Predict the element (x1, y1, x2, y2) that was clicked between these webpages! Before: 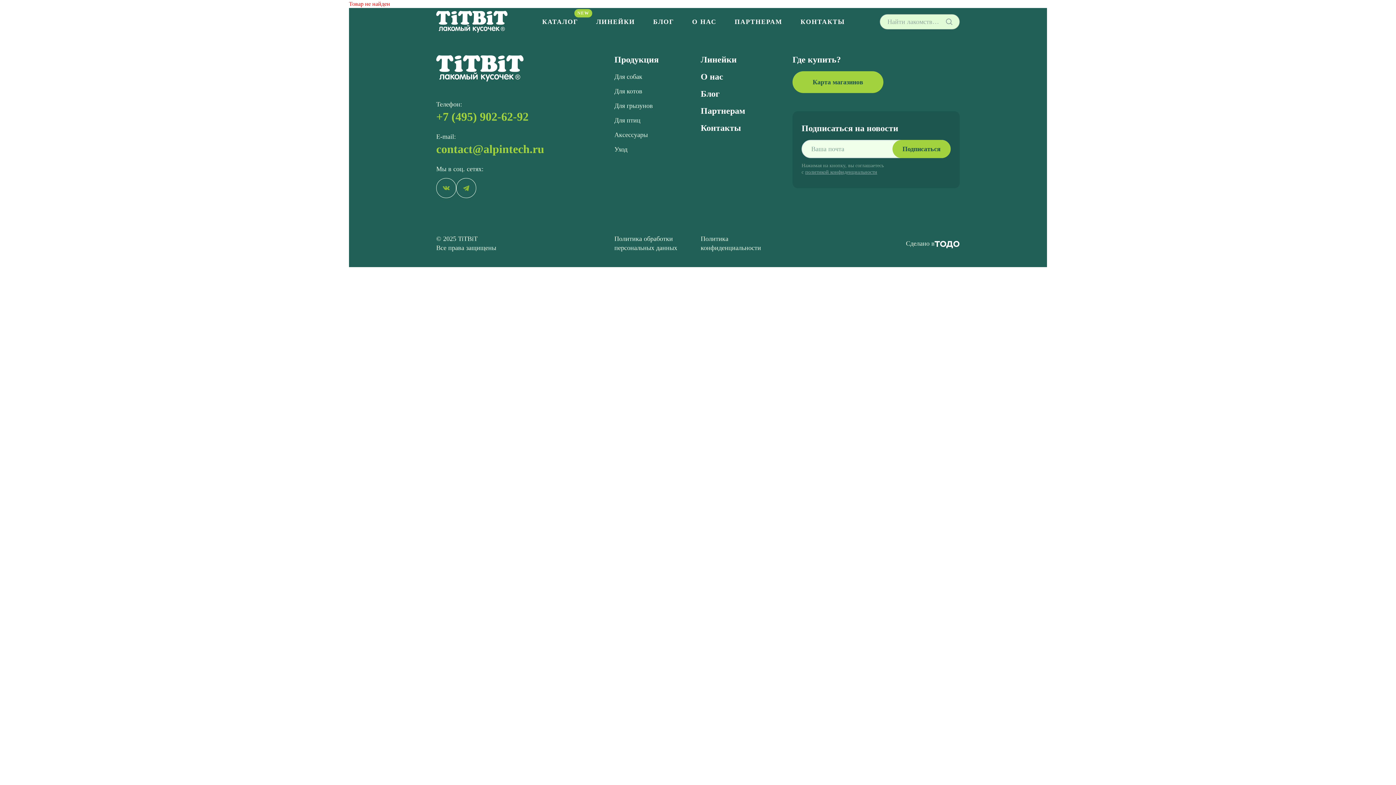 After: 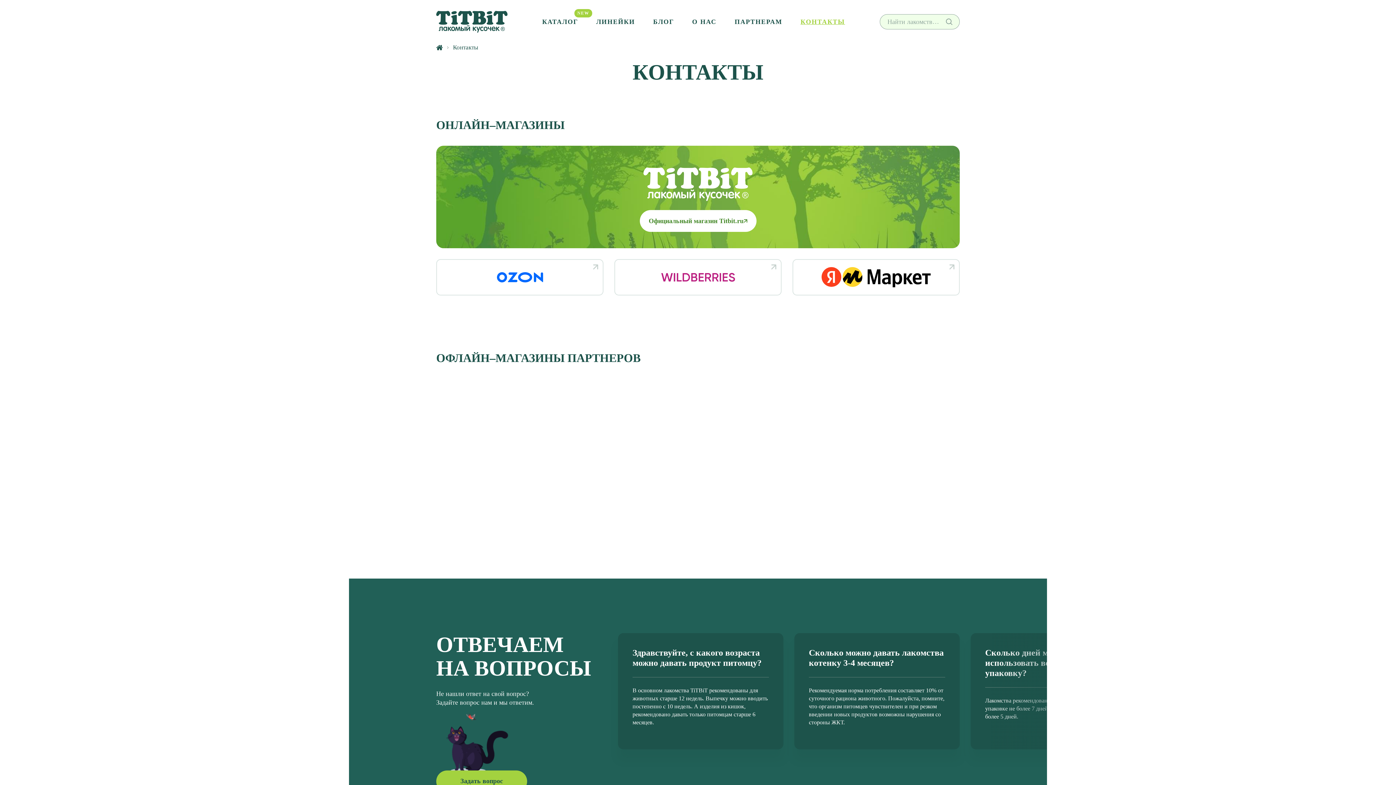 Action: label: Карта магазинов bbox: (792, 71, 883, 93)